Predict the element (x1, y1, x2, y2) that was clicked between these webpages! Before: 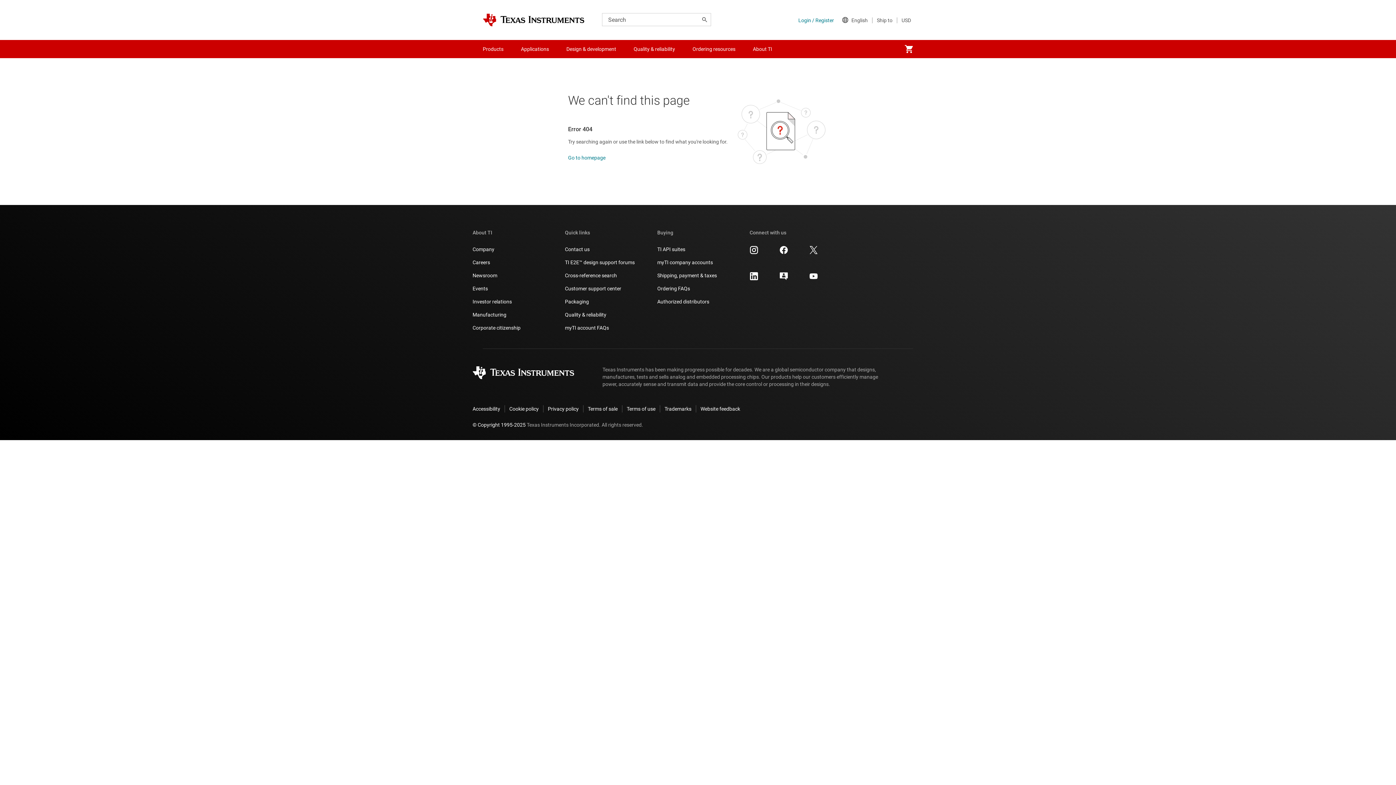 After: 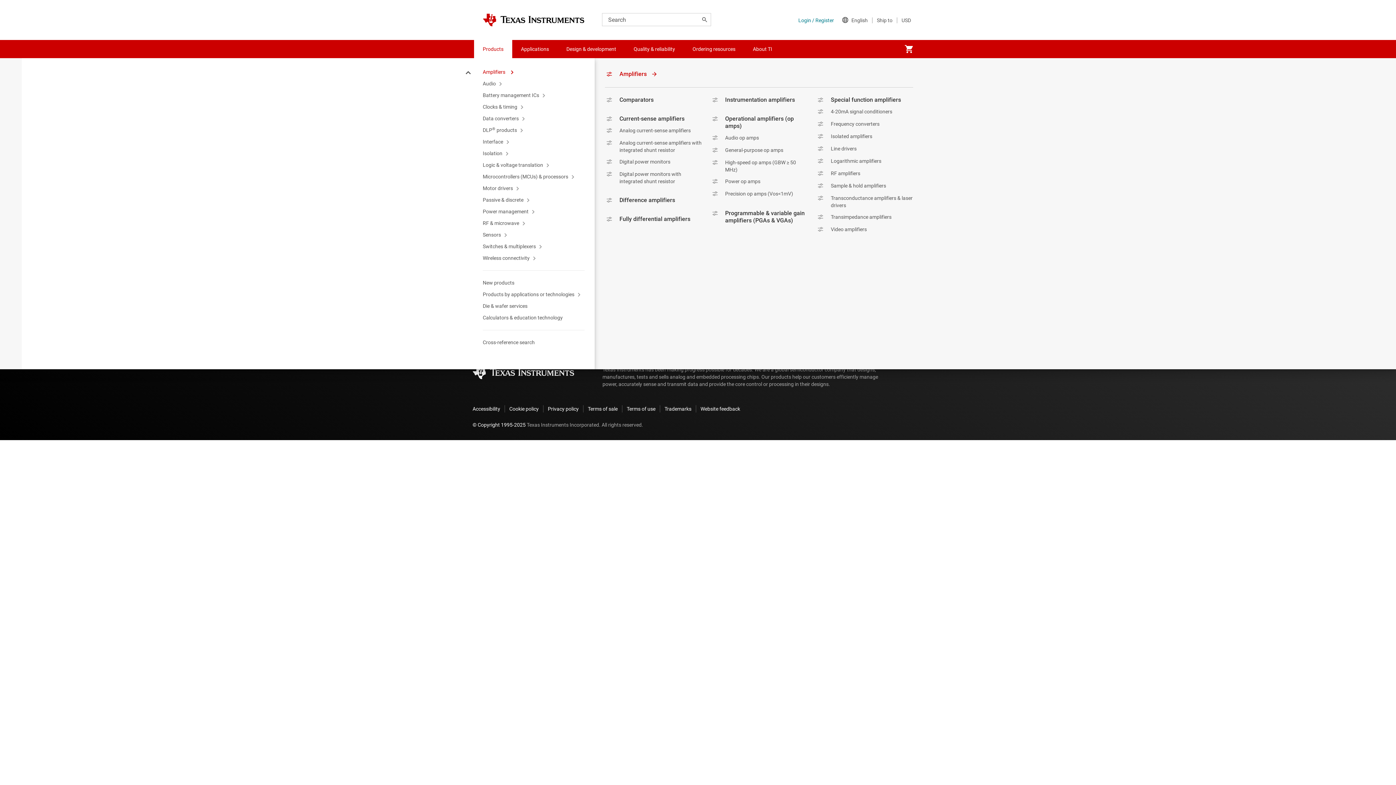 Action: label: Products bbox: (474, 40, 512, 58)